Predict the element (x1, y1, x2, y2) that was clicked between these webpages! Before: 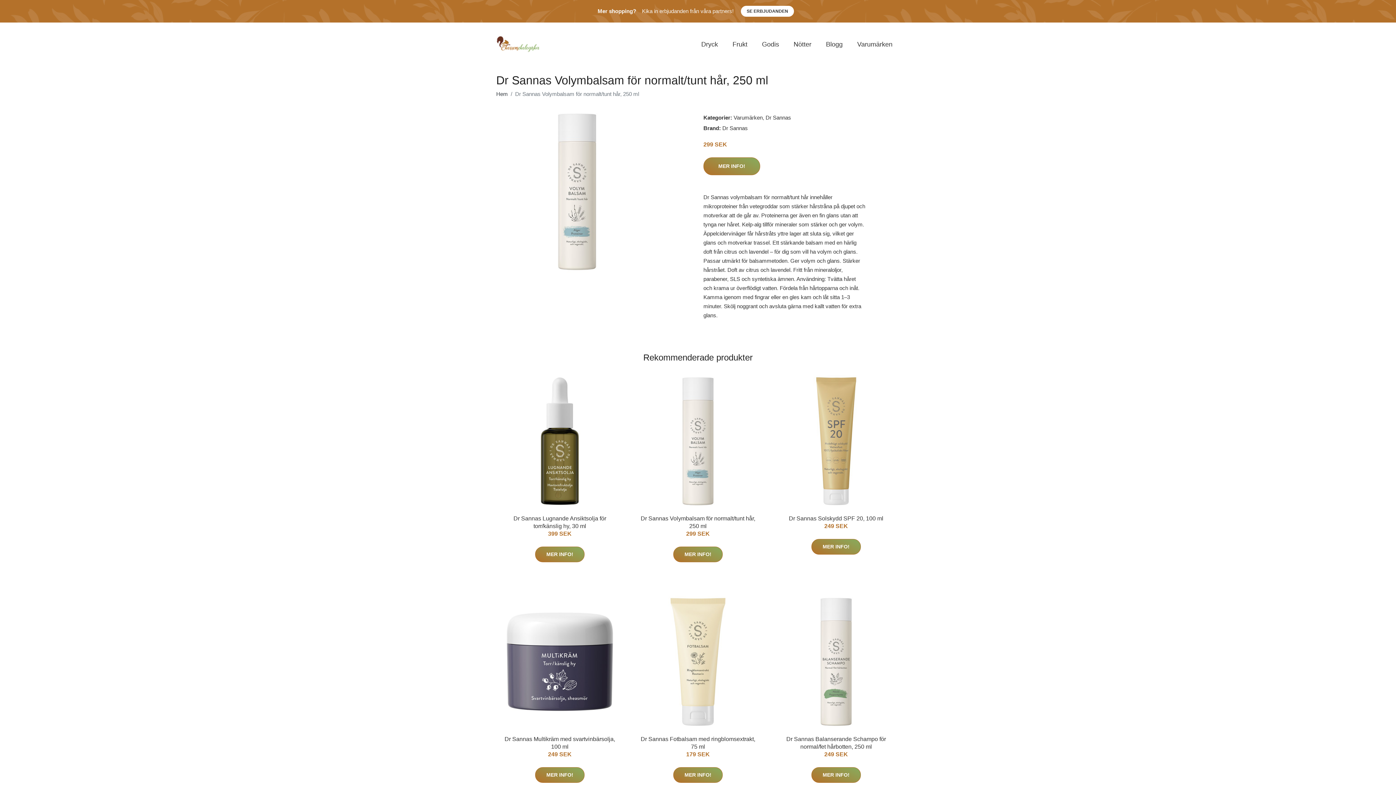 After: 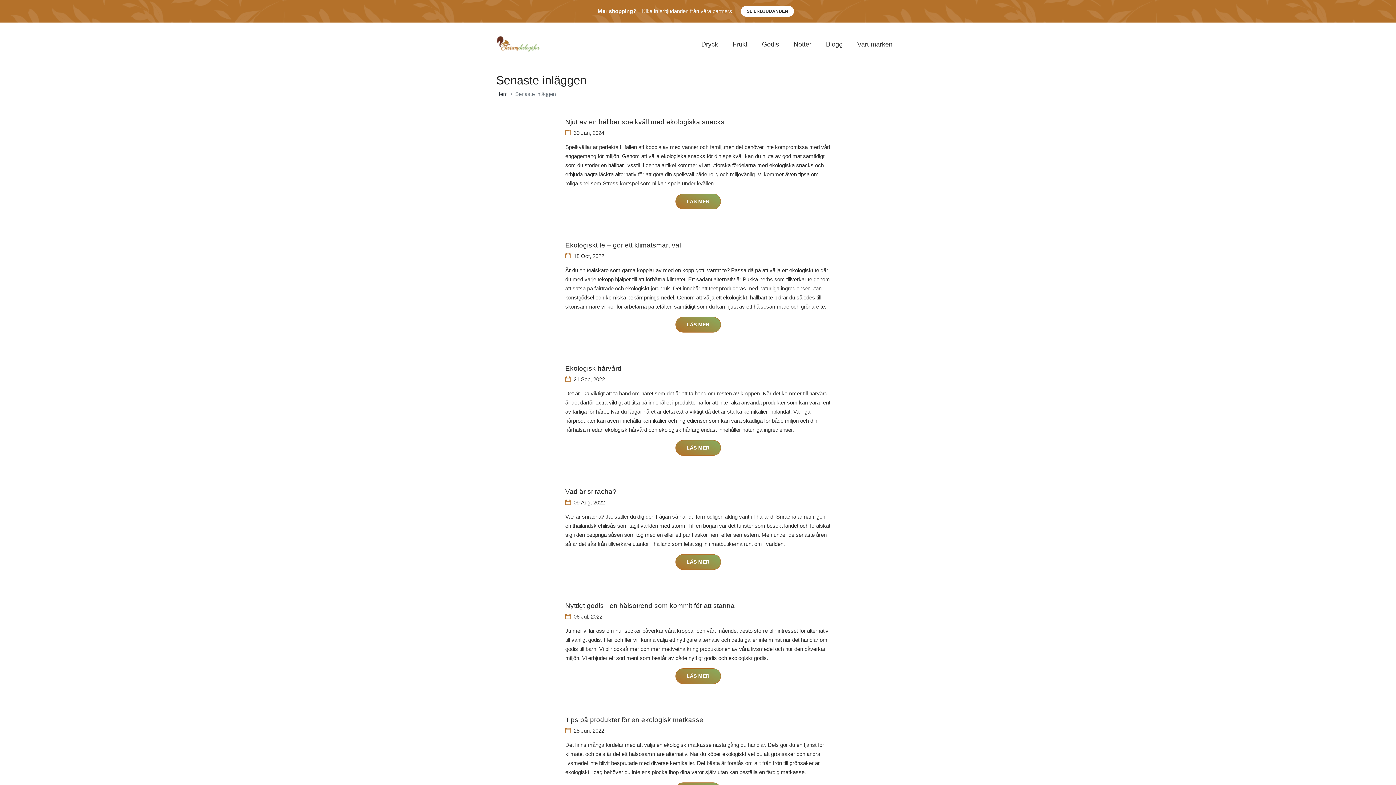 Action: bbox: (818, 32, 850, 56) label: Blogg